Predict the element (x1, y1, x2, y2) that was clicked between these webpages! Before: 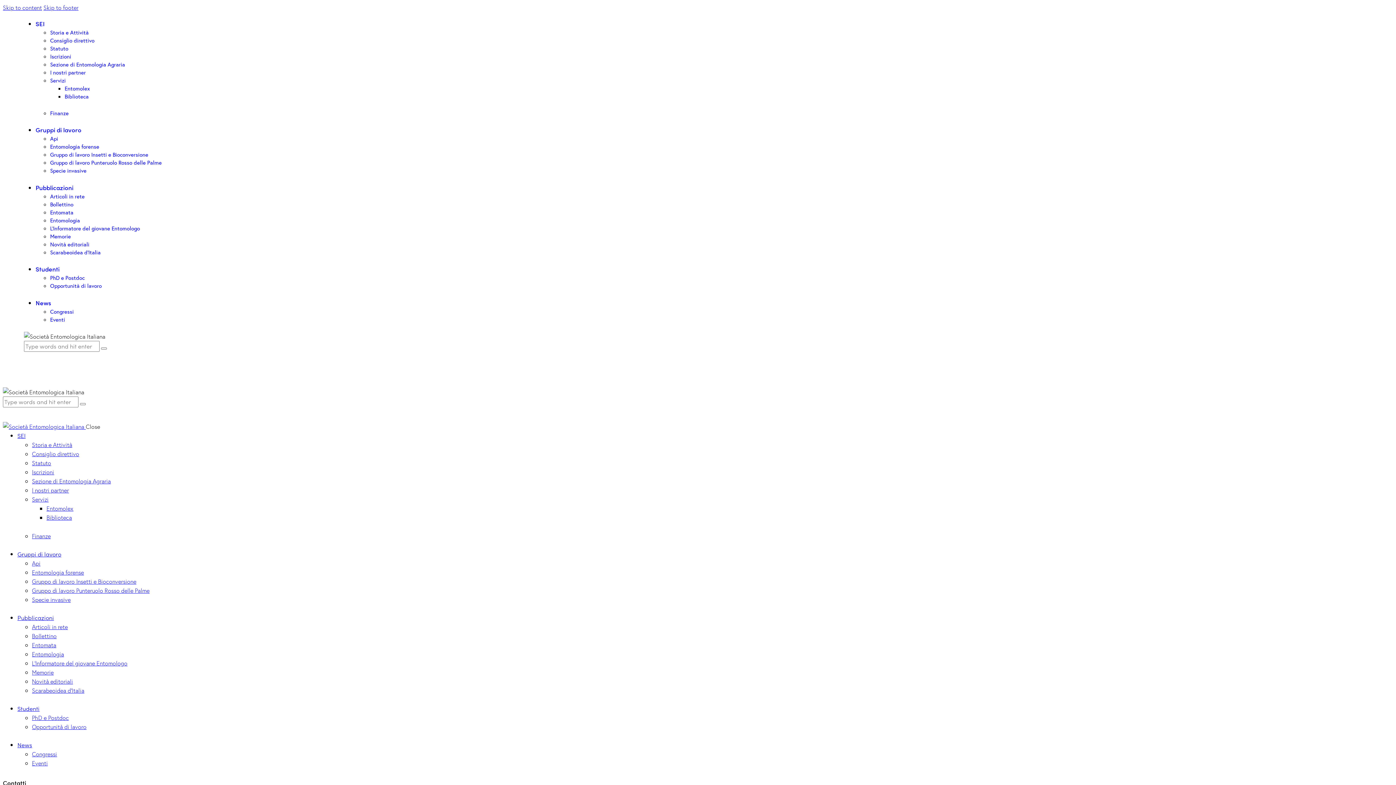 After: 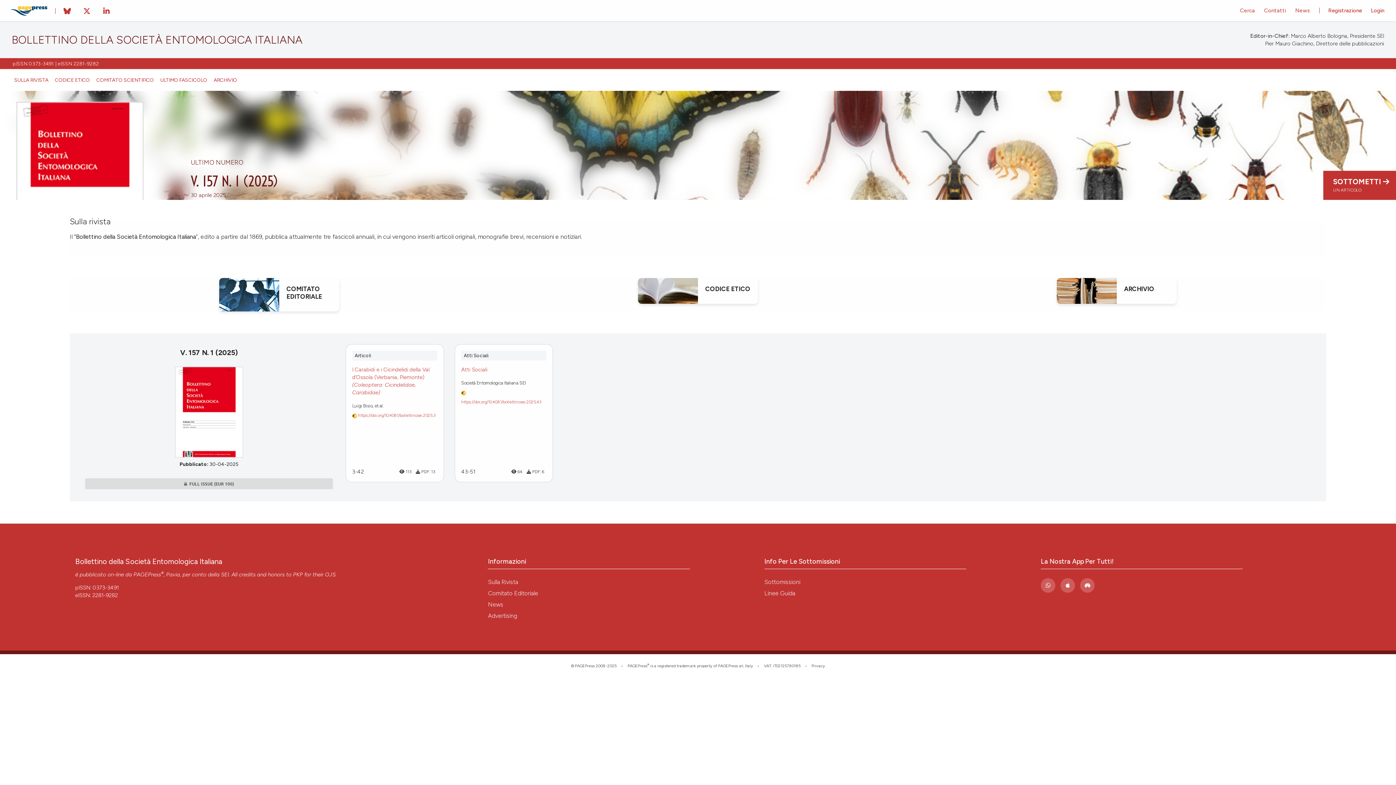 Action: label: Bollettino bbox: (50, 200, 73, 207)